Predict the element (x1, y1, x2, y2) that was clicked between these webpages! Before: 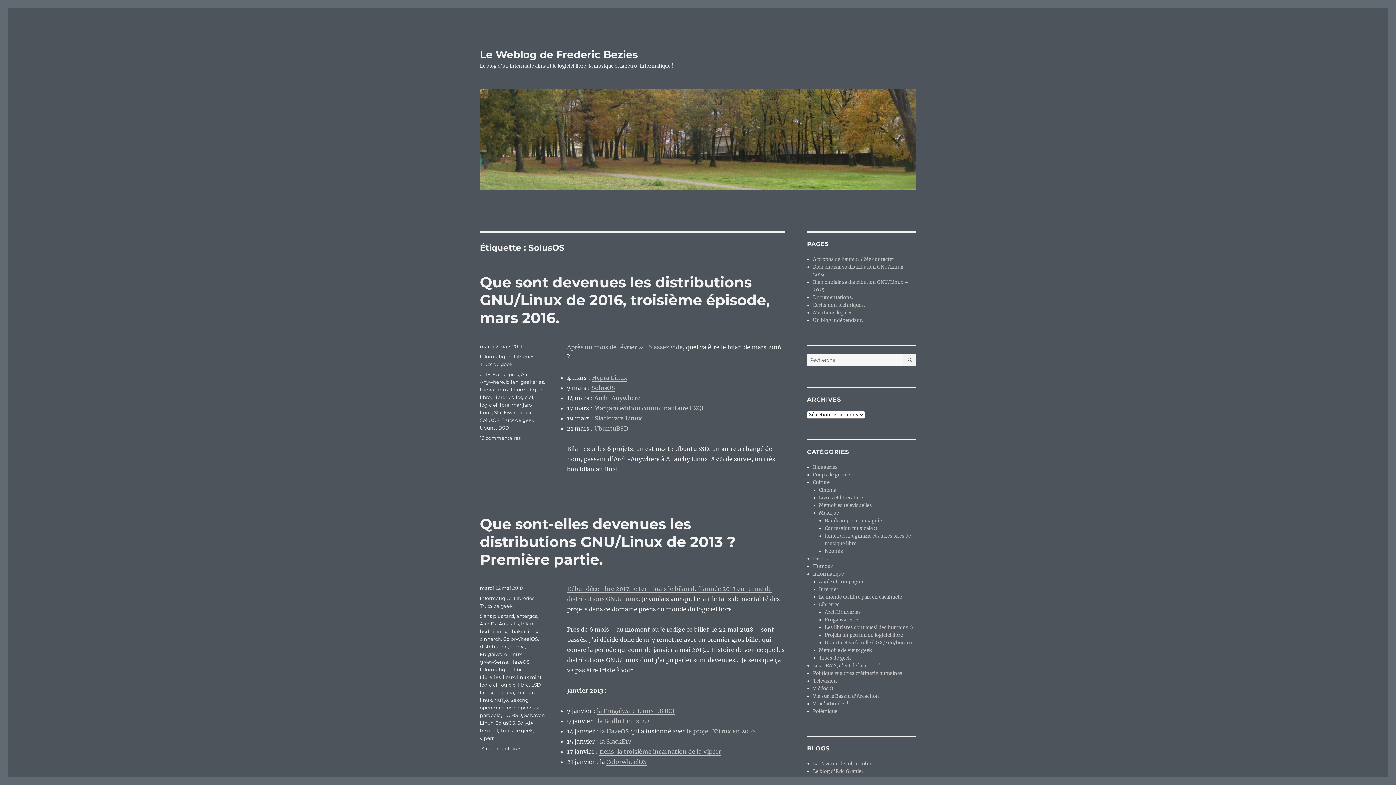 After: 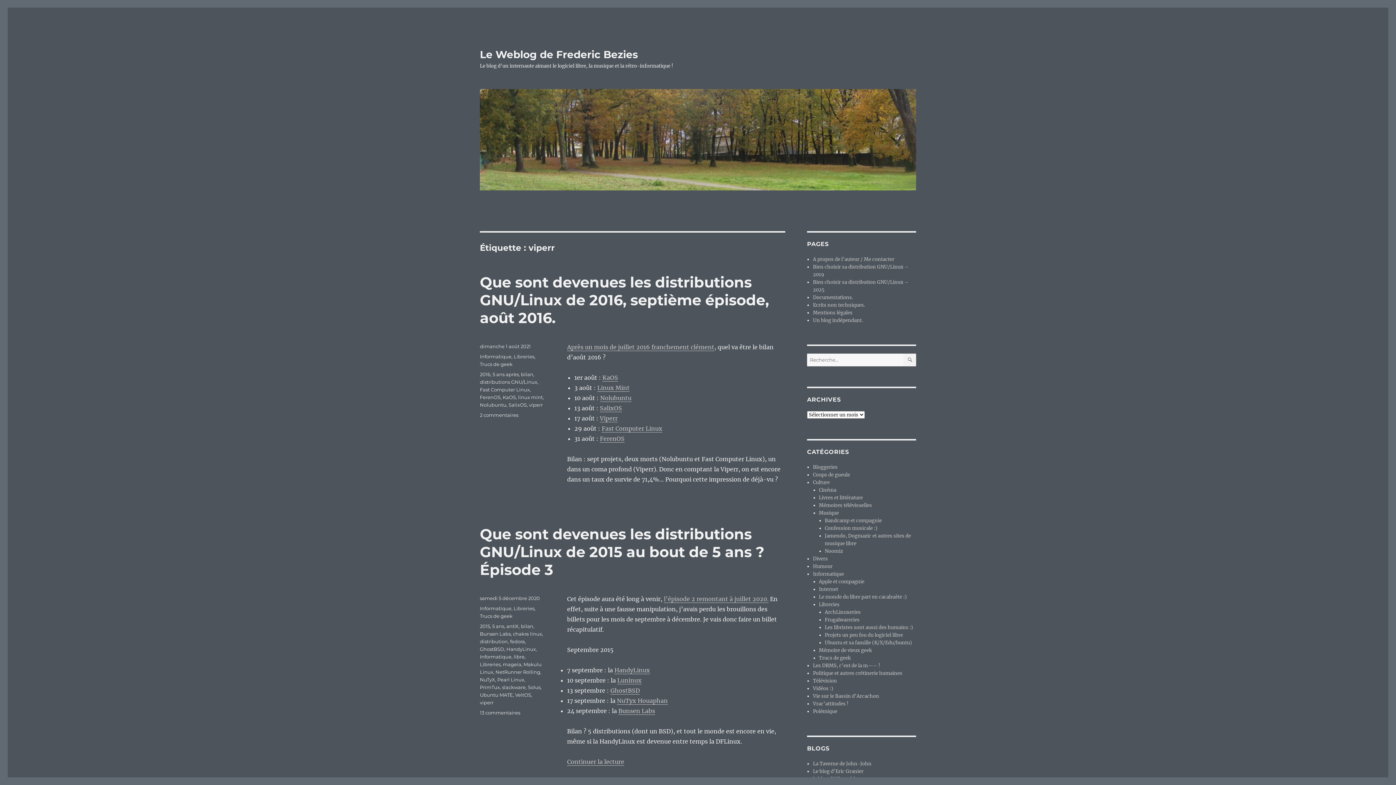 Action: label: viperr bbox: (480, 735, 493, 741)